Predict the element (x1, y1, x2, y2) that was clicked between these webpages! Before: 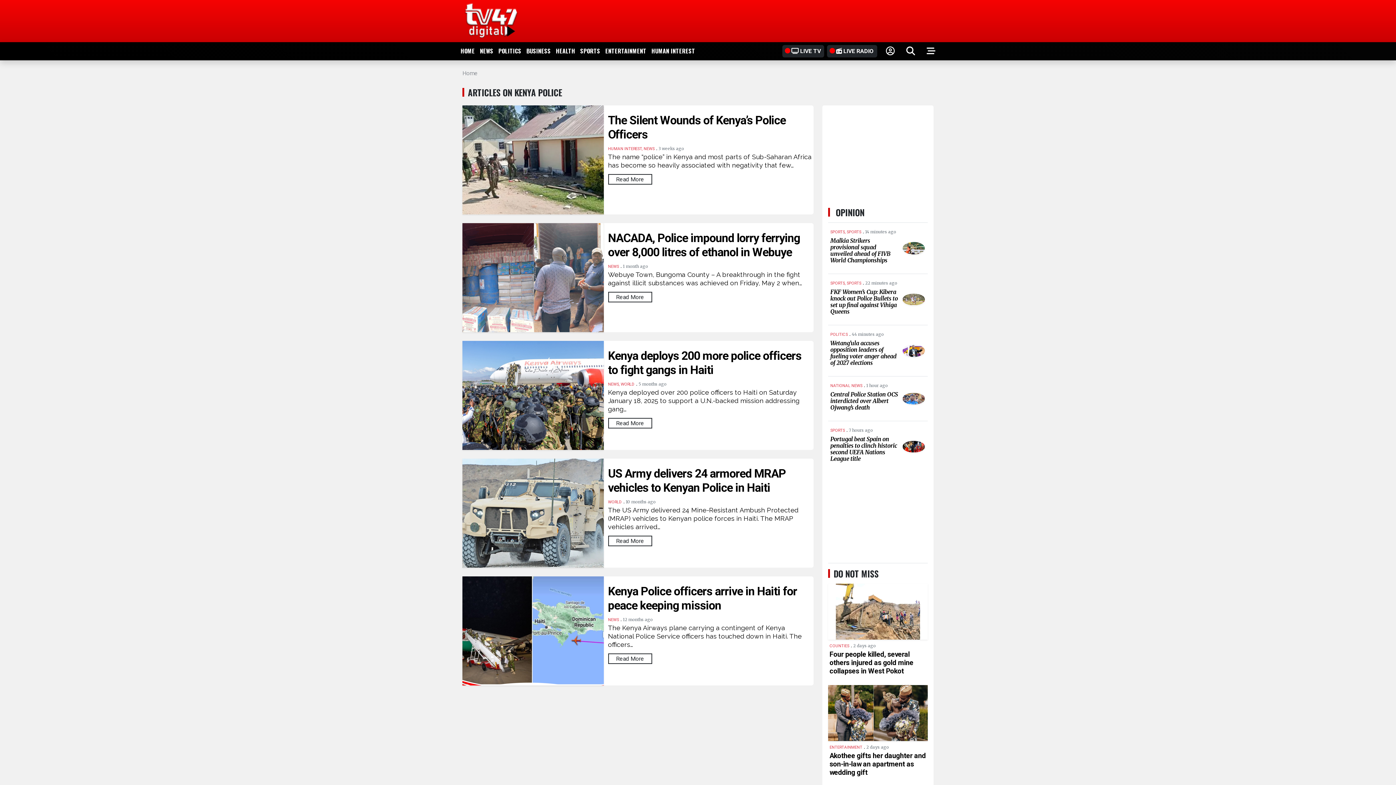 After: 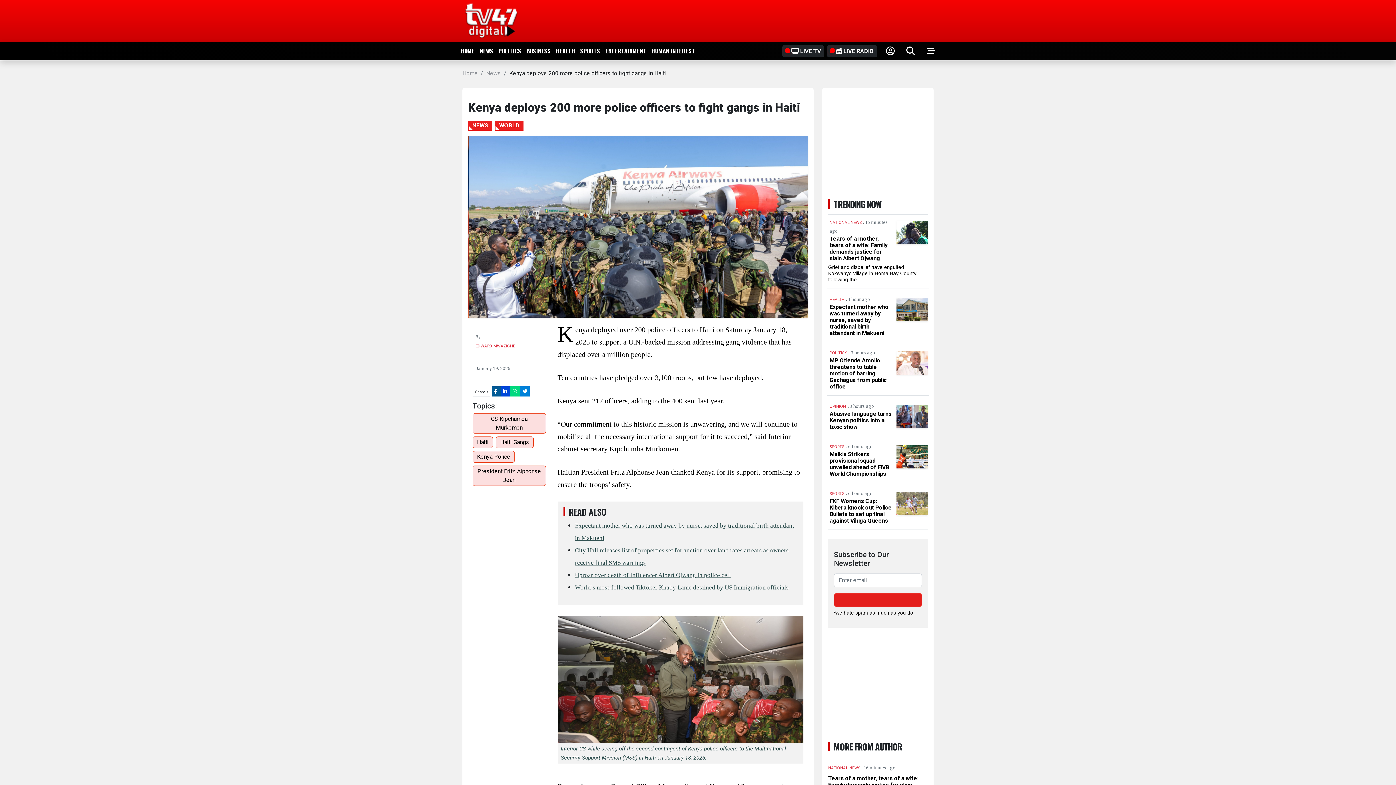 Action: bbox: (608, 418, 652, 428) label: Read More